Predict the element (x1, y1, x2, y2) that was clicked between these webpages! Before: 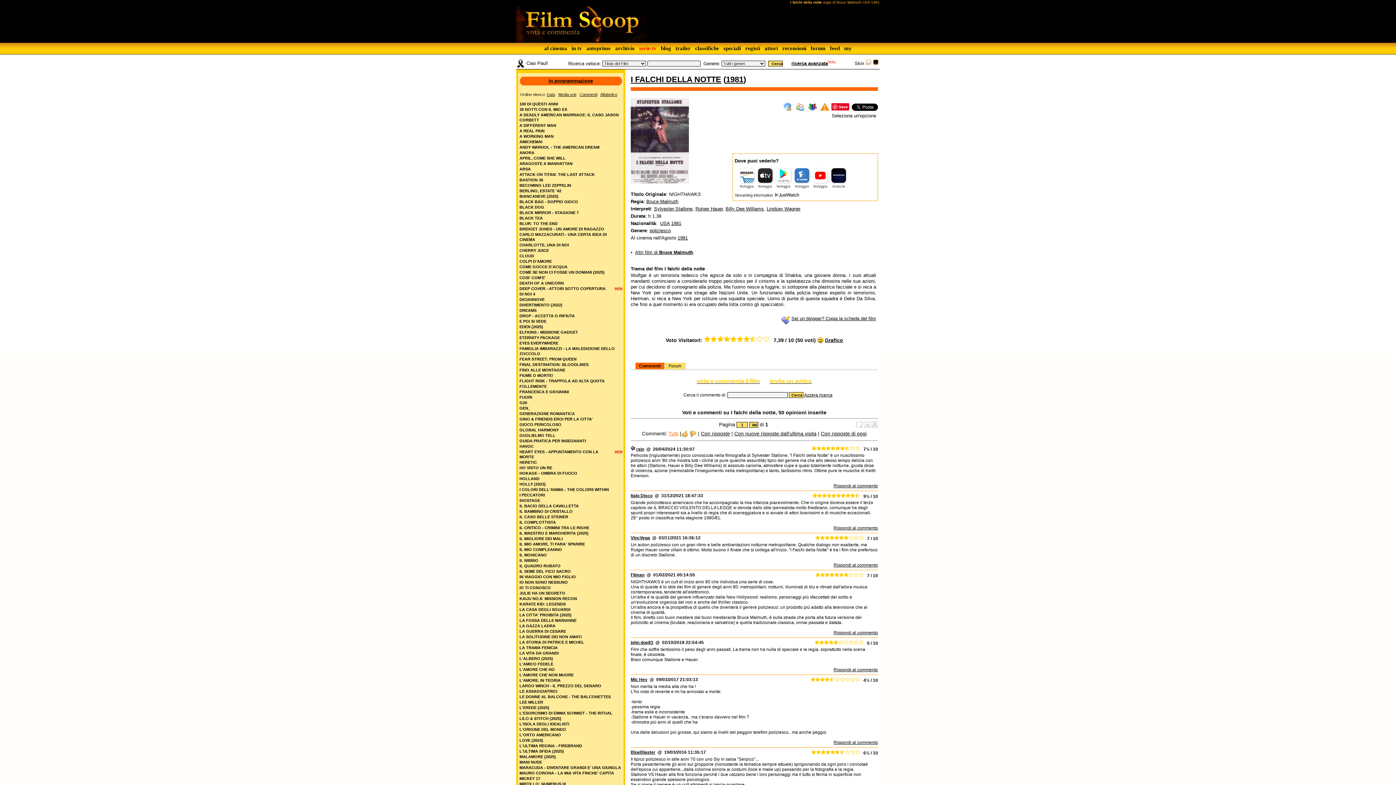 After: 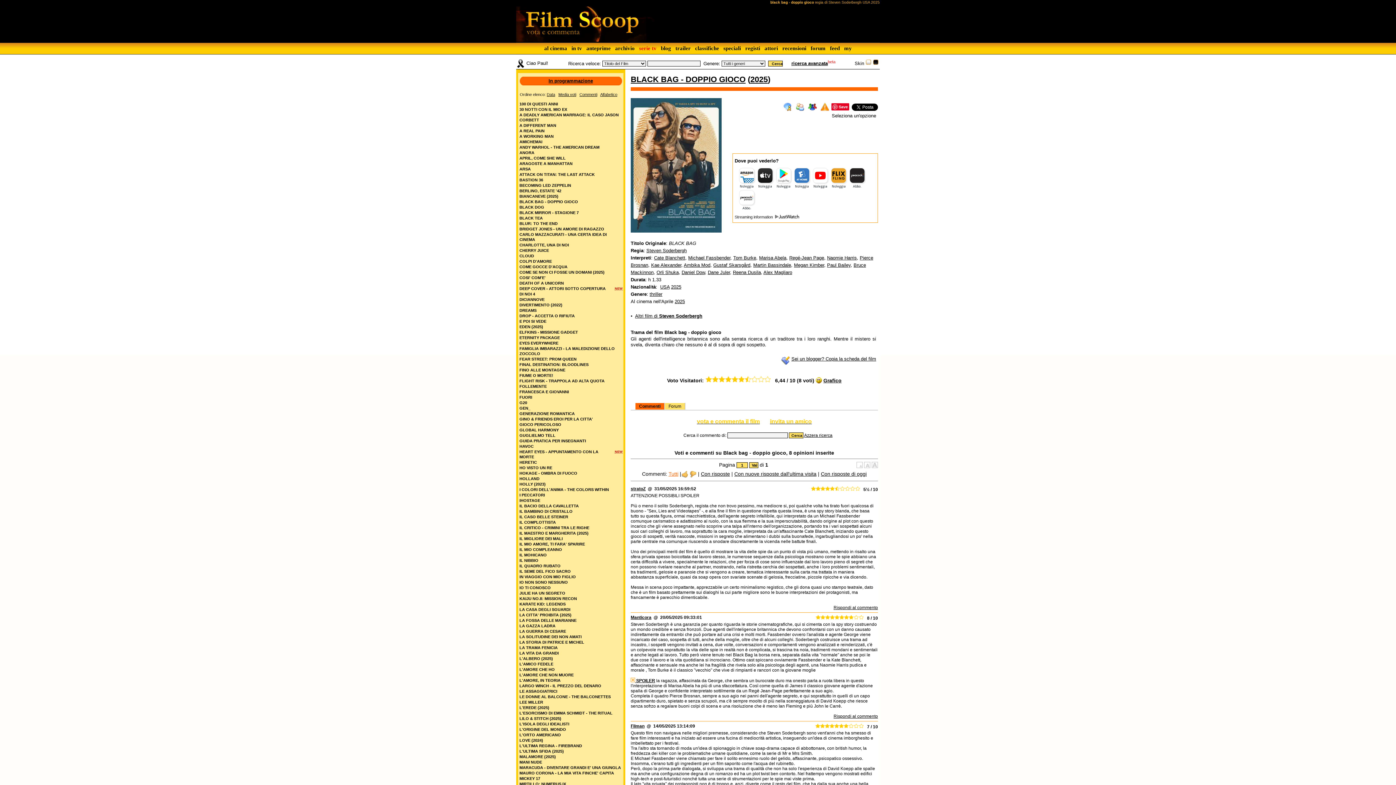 Action: label: BLACK BAG - DOPPIO GIOCO bbox: (518, 198, 623, 204)